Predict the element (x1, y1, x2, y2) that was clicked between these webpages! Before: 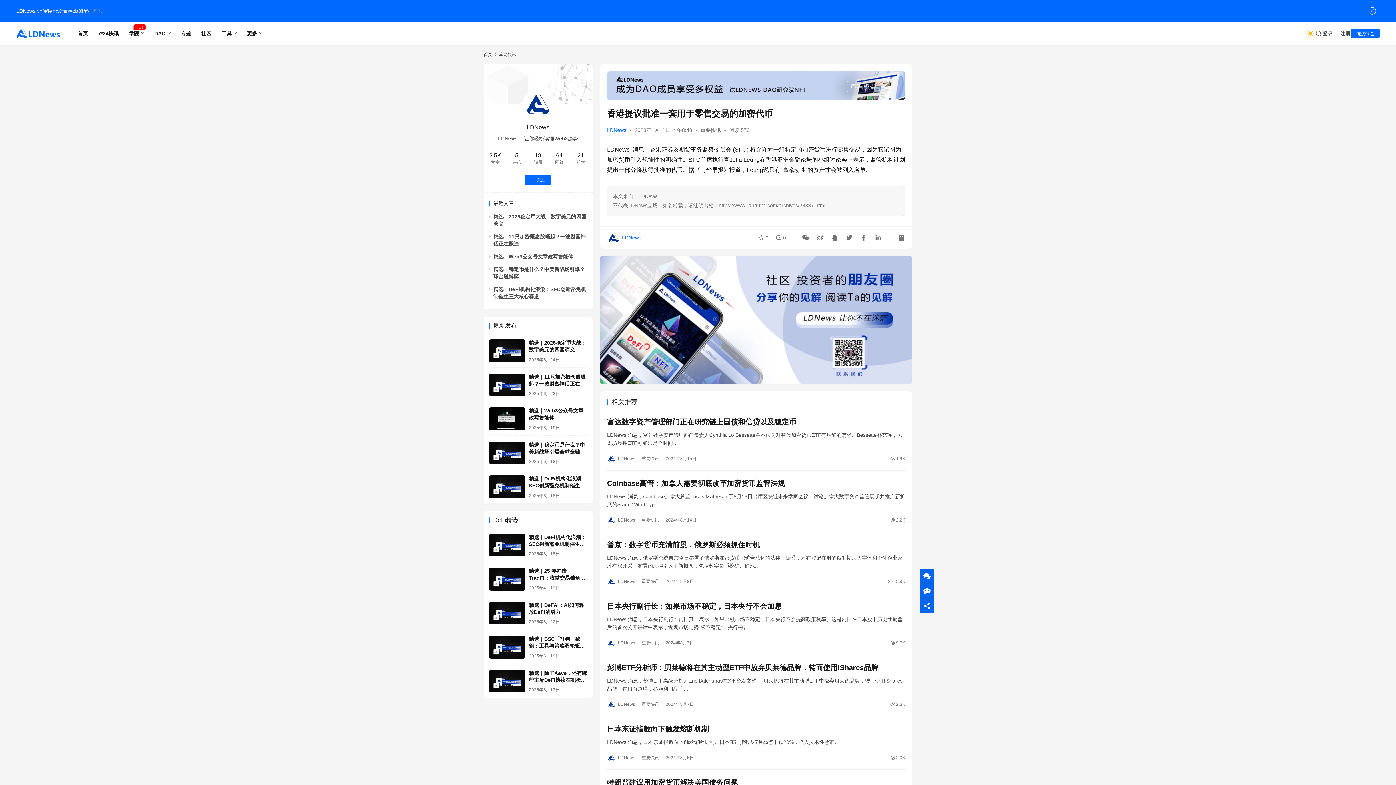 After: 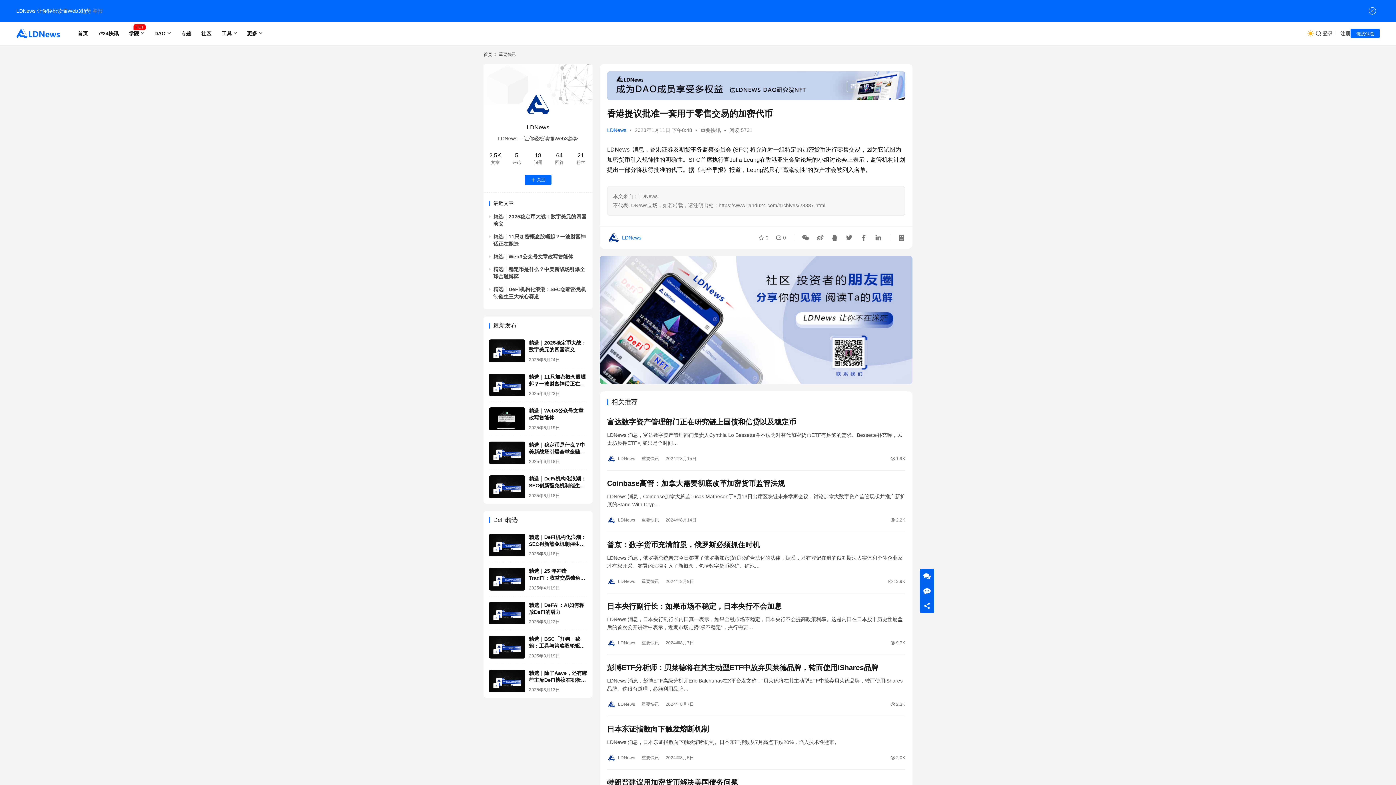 Action: bbox: (600, 256, 912, 262)